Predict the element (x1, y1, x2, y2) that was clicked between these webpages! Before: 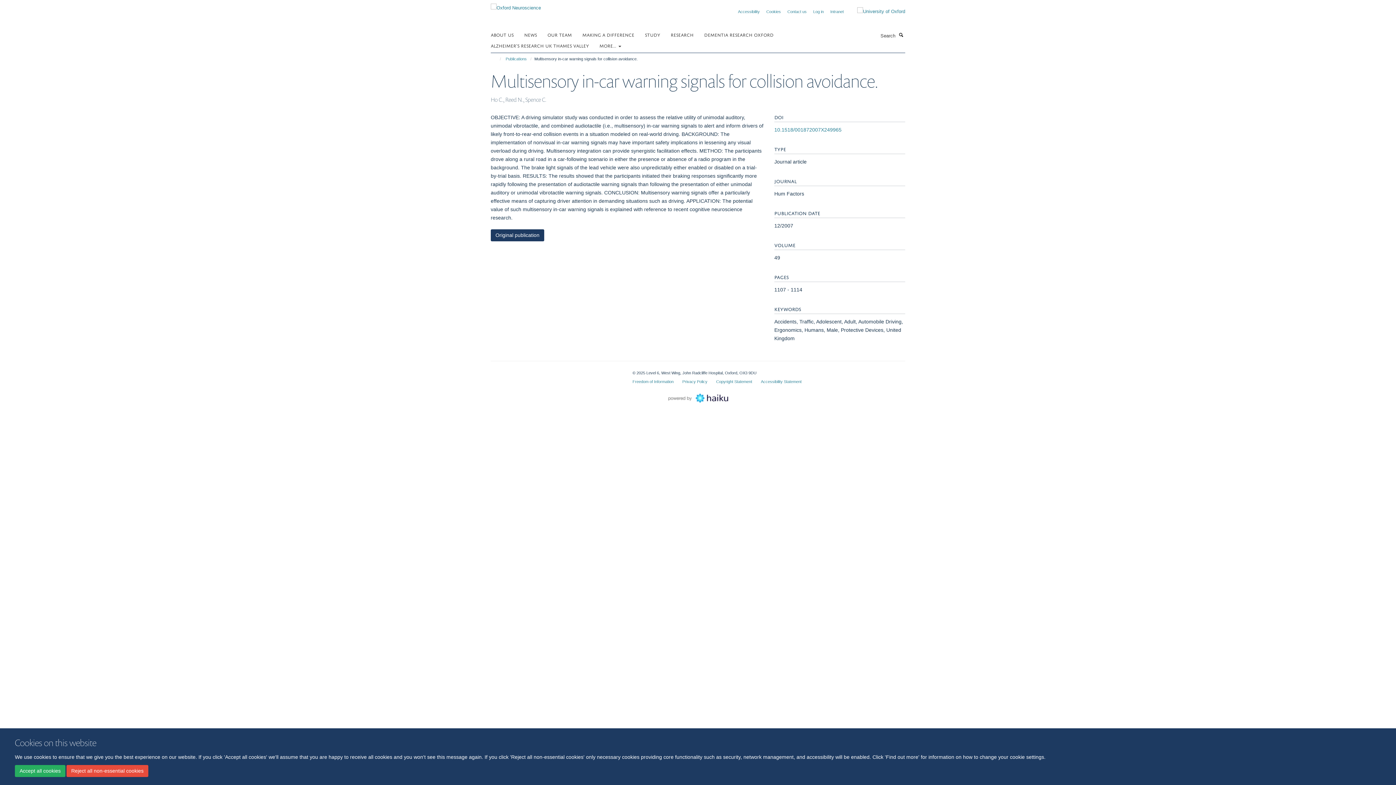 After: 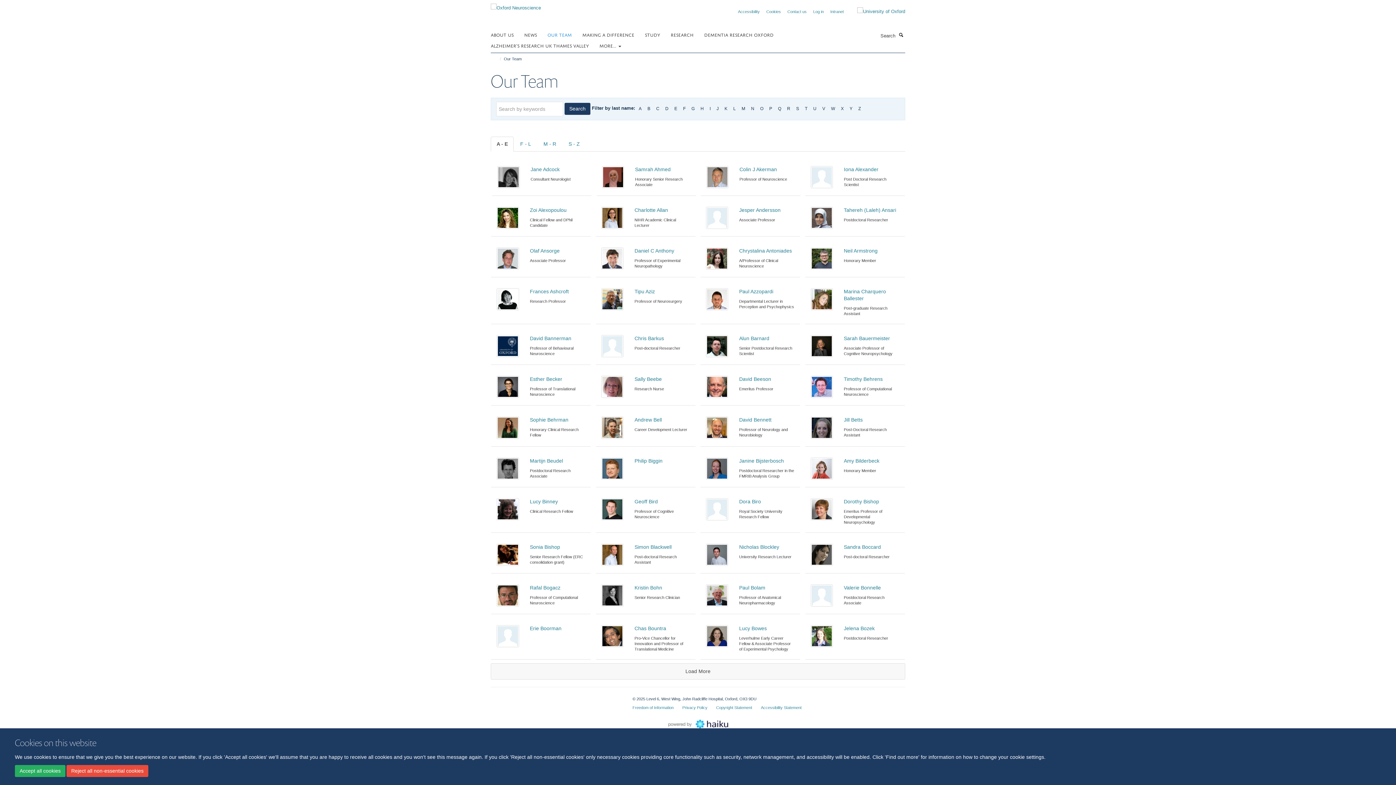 Action: bbox: (547, 29, 581, 40) label: OUR TEAM